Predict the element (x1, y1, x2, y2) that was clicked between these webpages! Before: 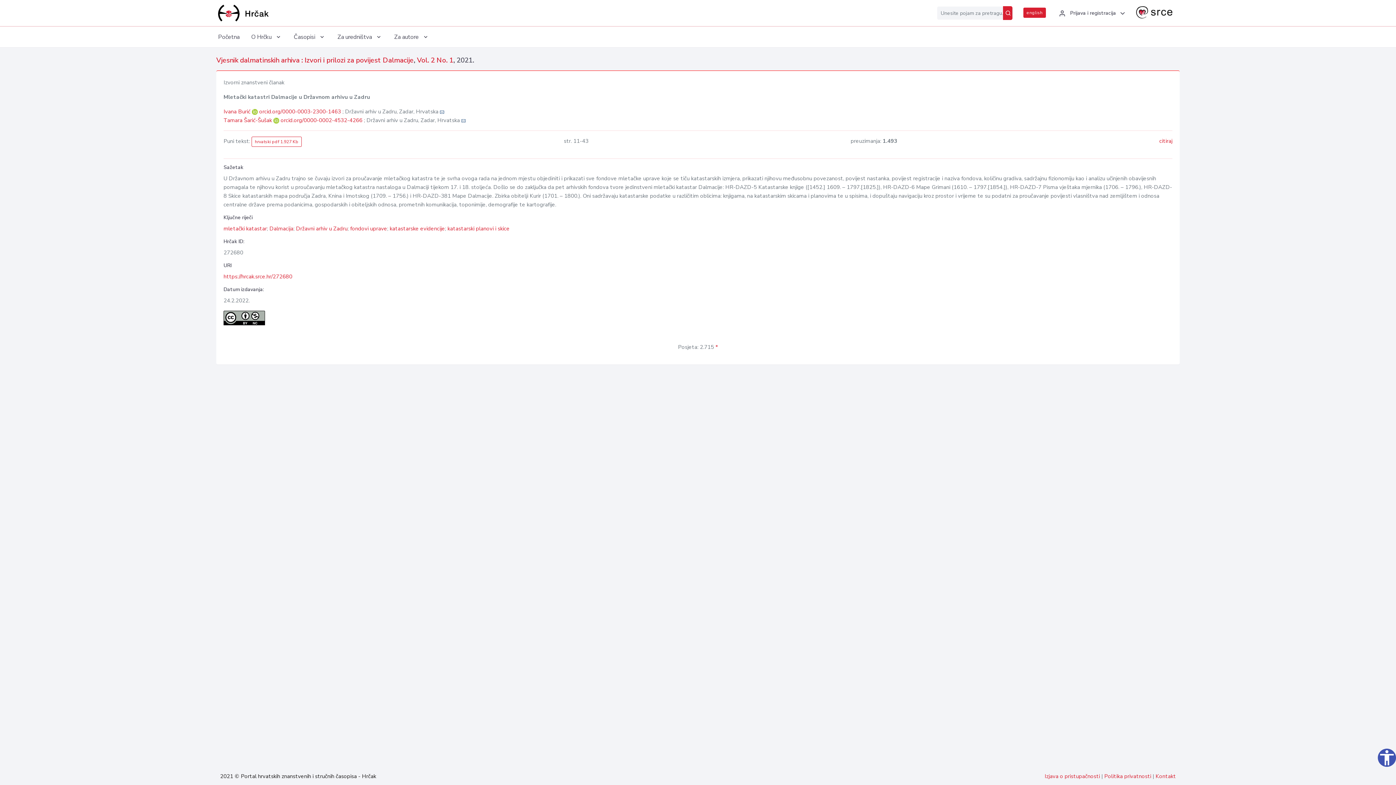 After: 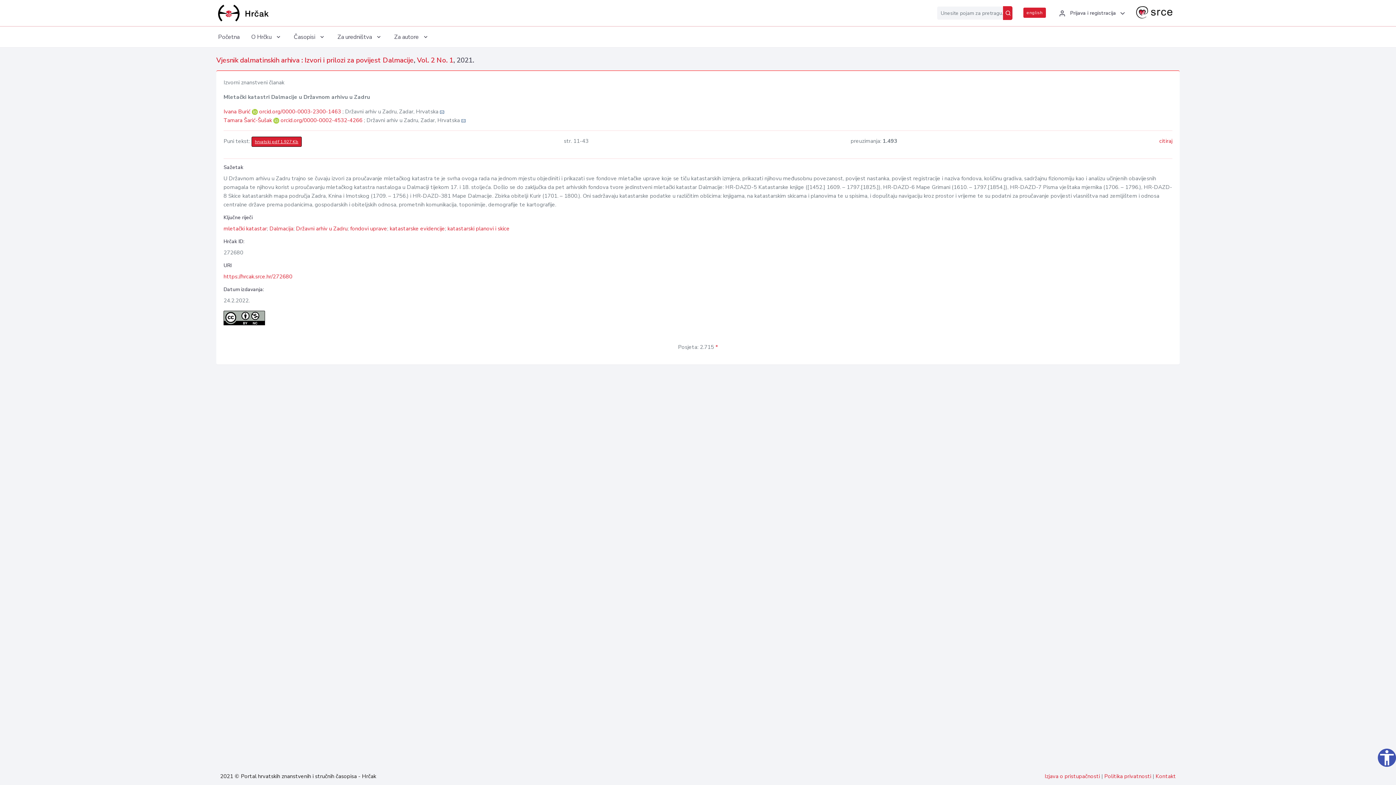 Action: label: hrvatski pdf 1.927 Kb bbox: (251, 136, 301, 146)